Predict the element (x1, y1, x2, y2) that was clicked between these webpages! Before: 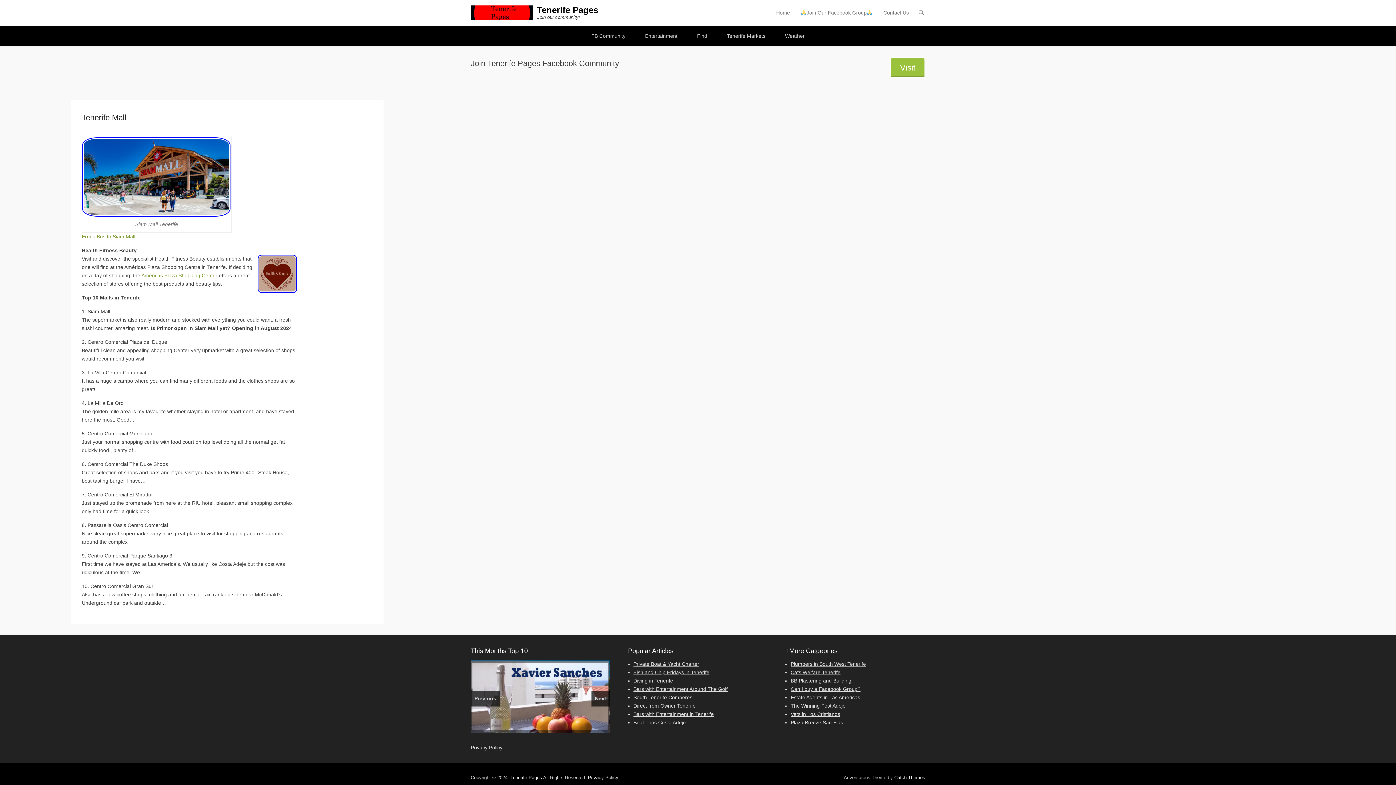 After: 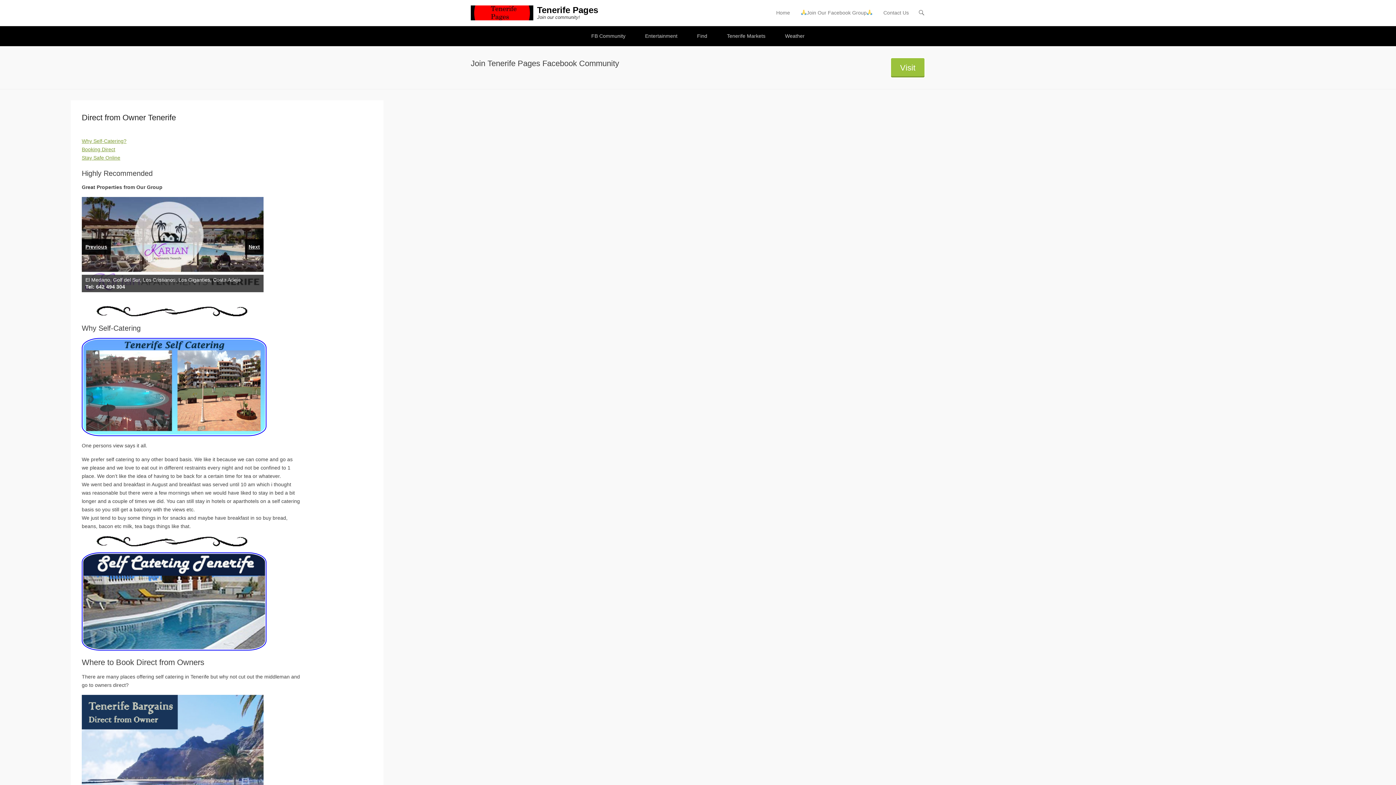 Action: bbox: (633, 703, 695, 708) label: Direct from Owner Tenerife